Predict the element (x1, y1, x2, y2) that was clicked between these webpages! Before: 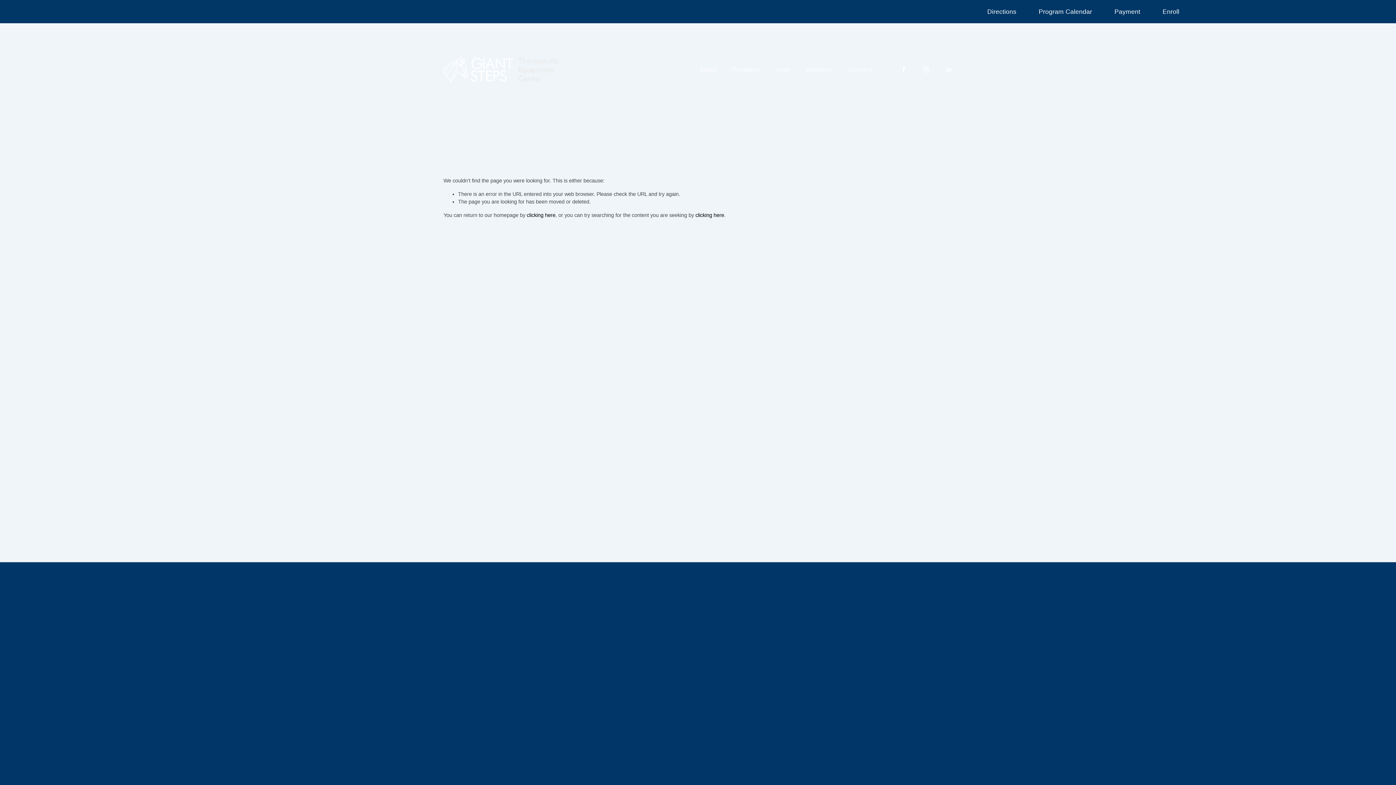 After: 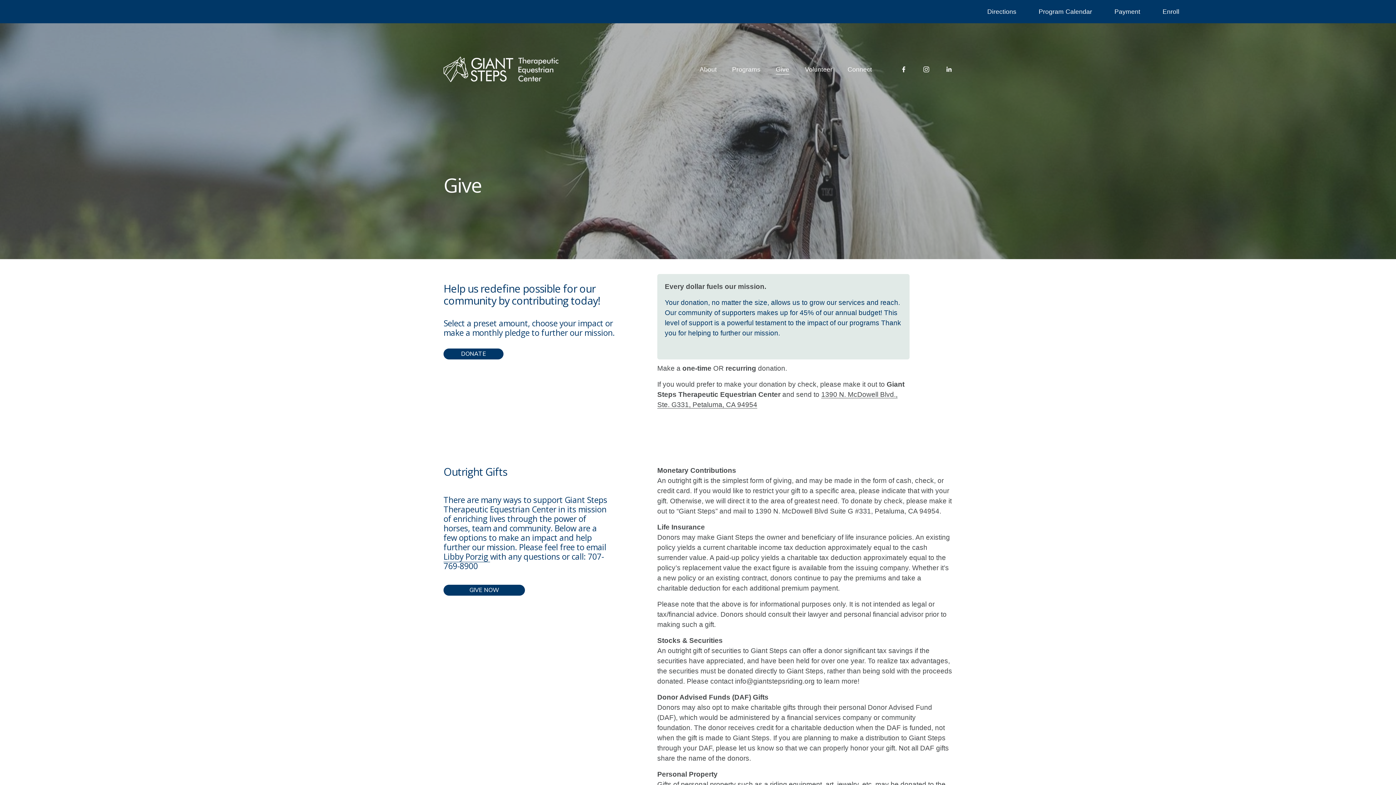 Action: bbox: (776, 63, 789, 74) label: Give